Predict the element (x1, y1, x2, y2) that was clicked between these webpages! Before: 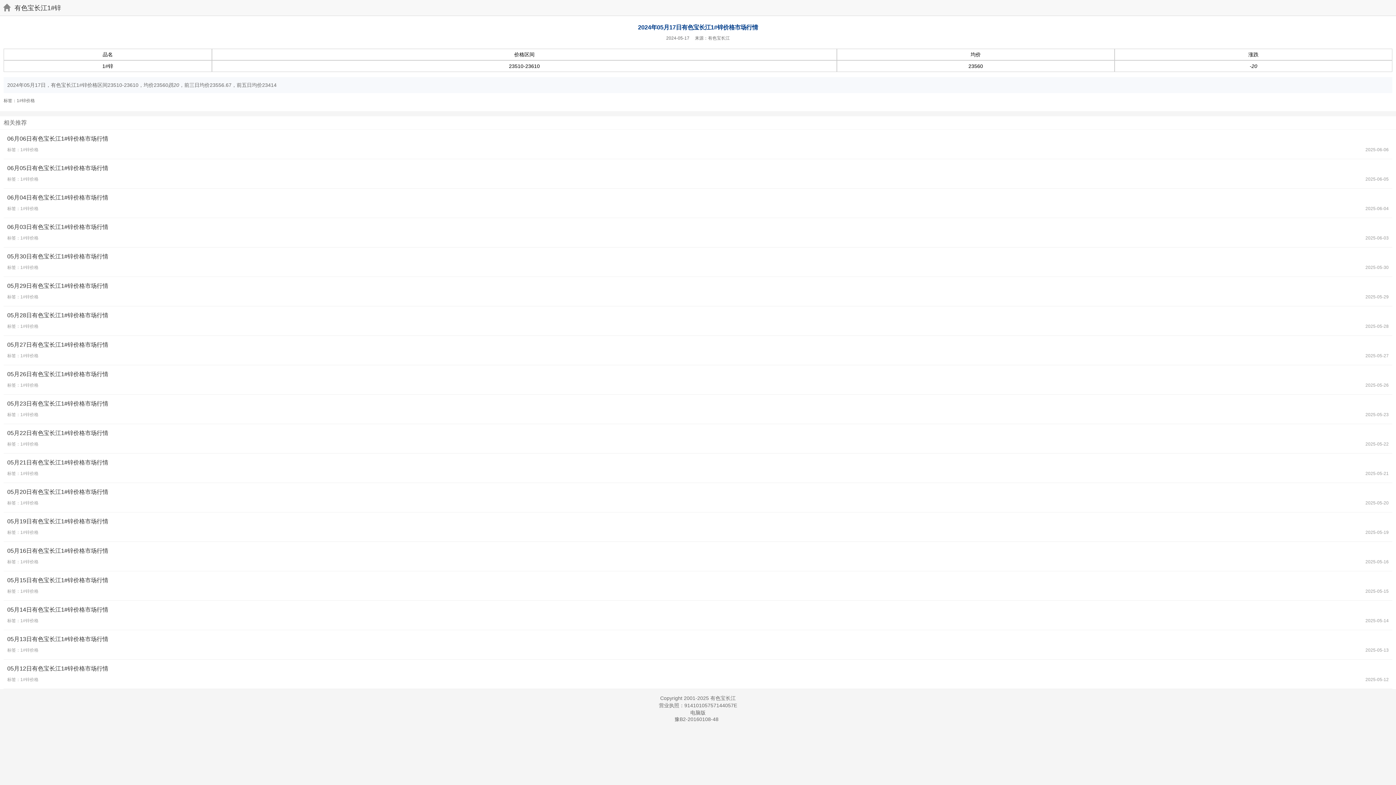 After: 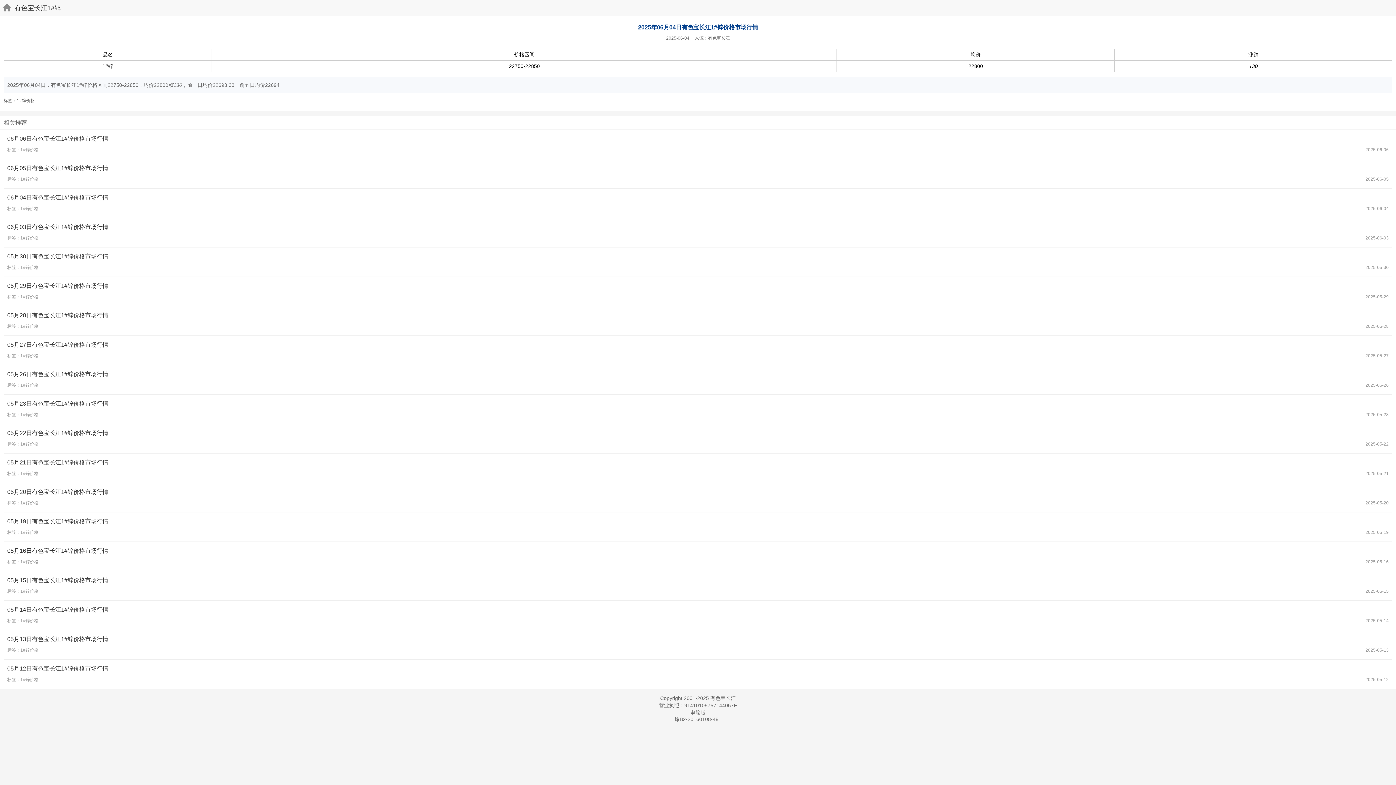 Action: bbox: (7, 194, 108, 200) label: 06月04日有色宝长江1#锌价格市场行情